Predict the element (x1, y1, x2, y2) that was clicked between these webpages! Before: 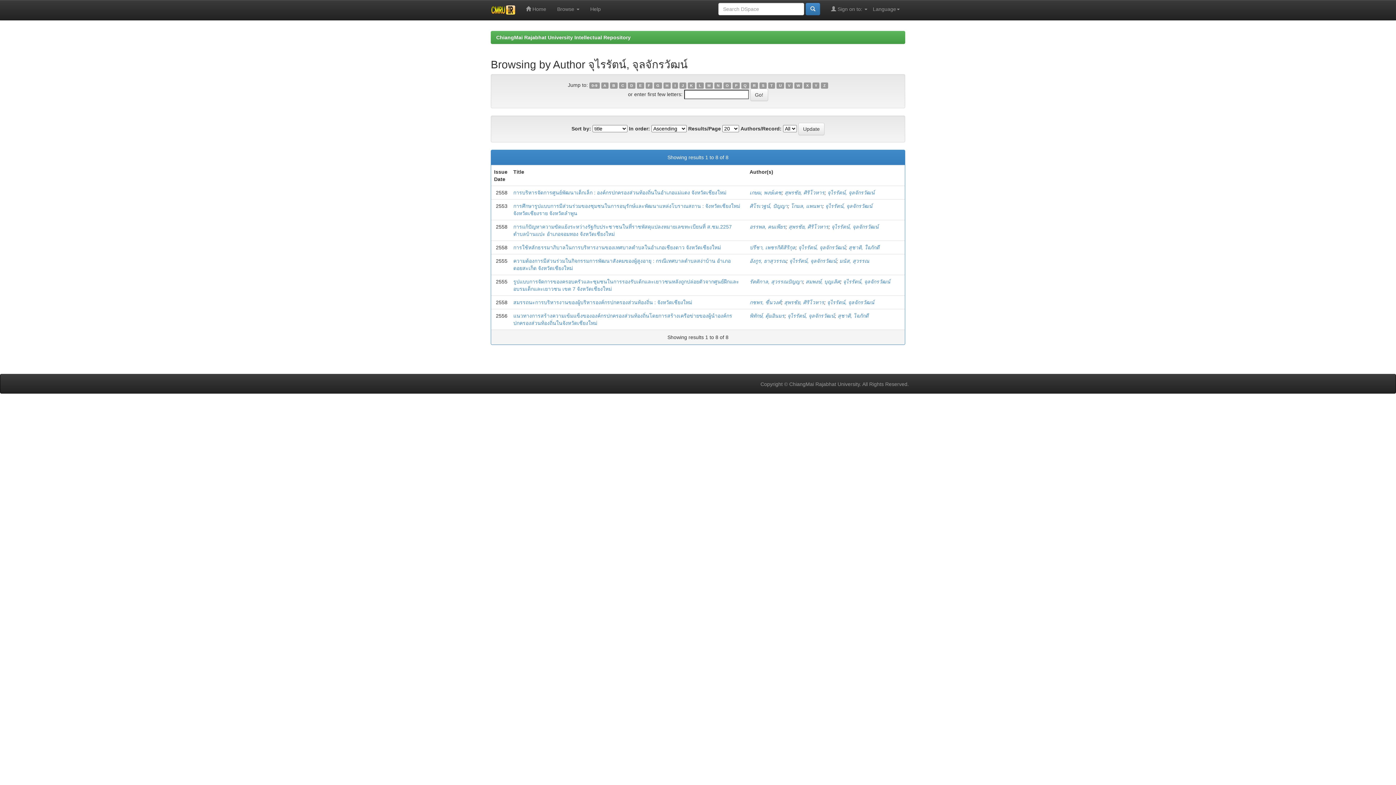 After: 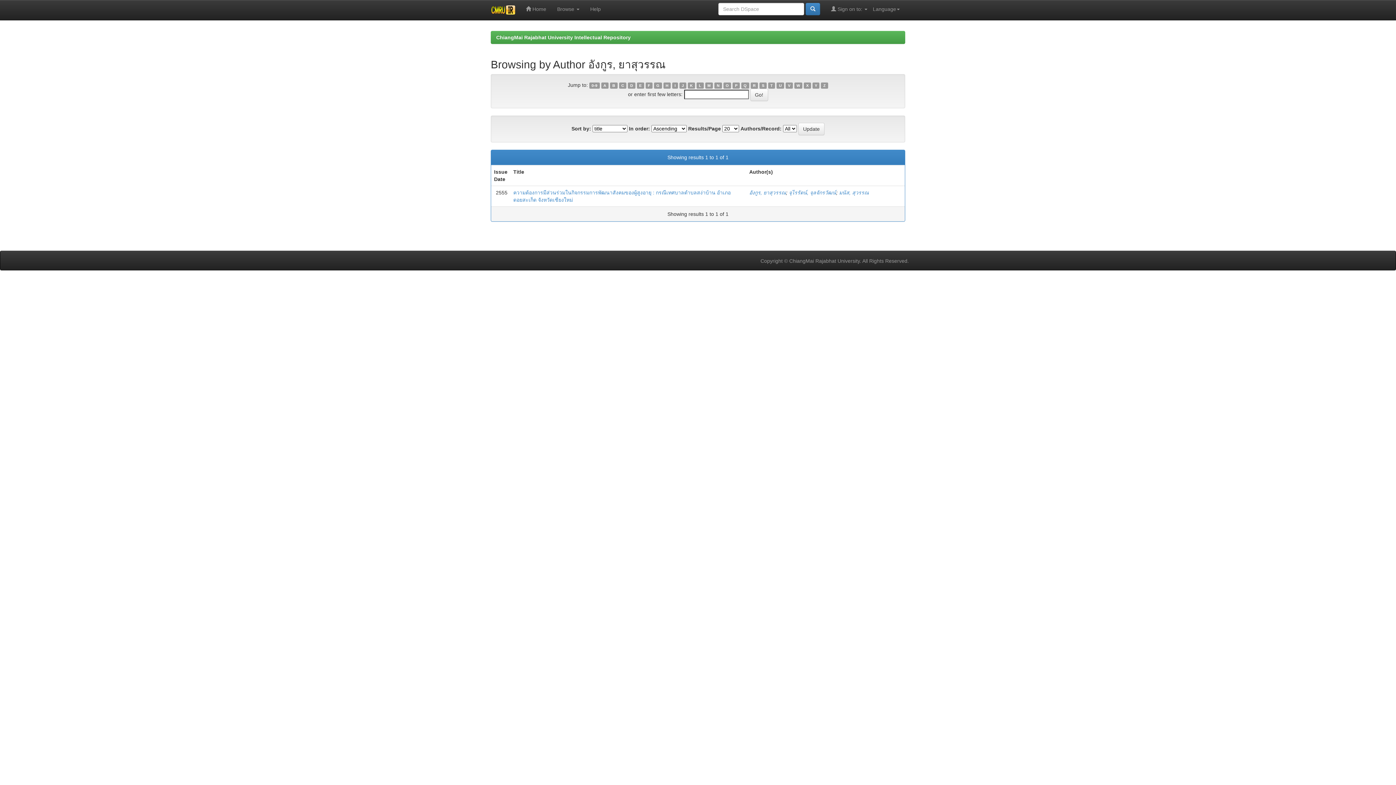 Action: label: อังกูร, ยาสุวรรณ bbox: (749, 258, 786, 264)